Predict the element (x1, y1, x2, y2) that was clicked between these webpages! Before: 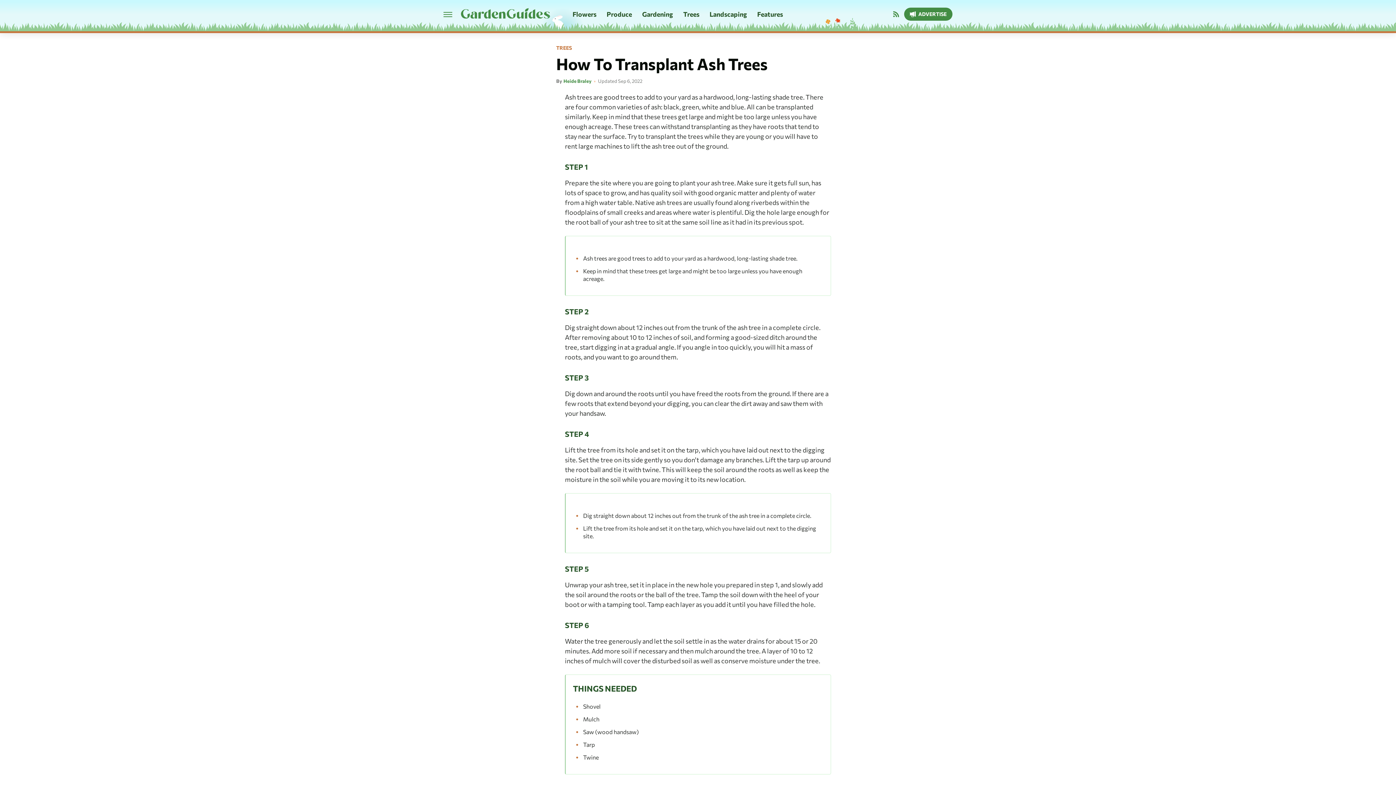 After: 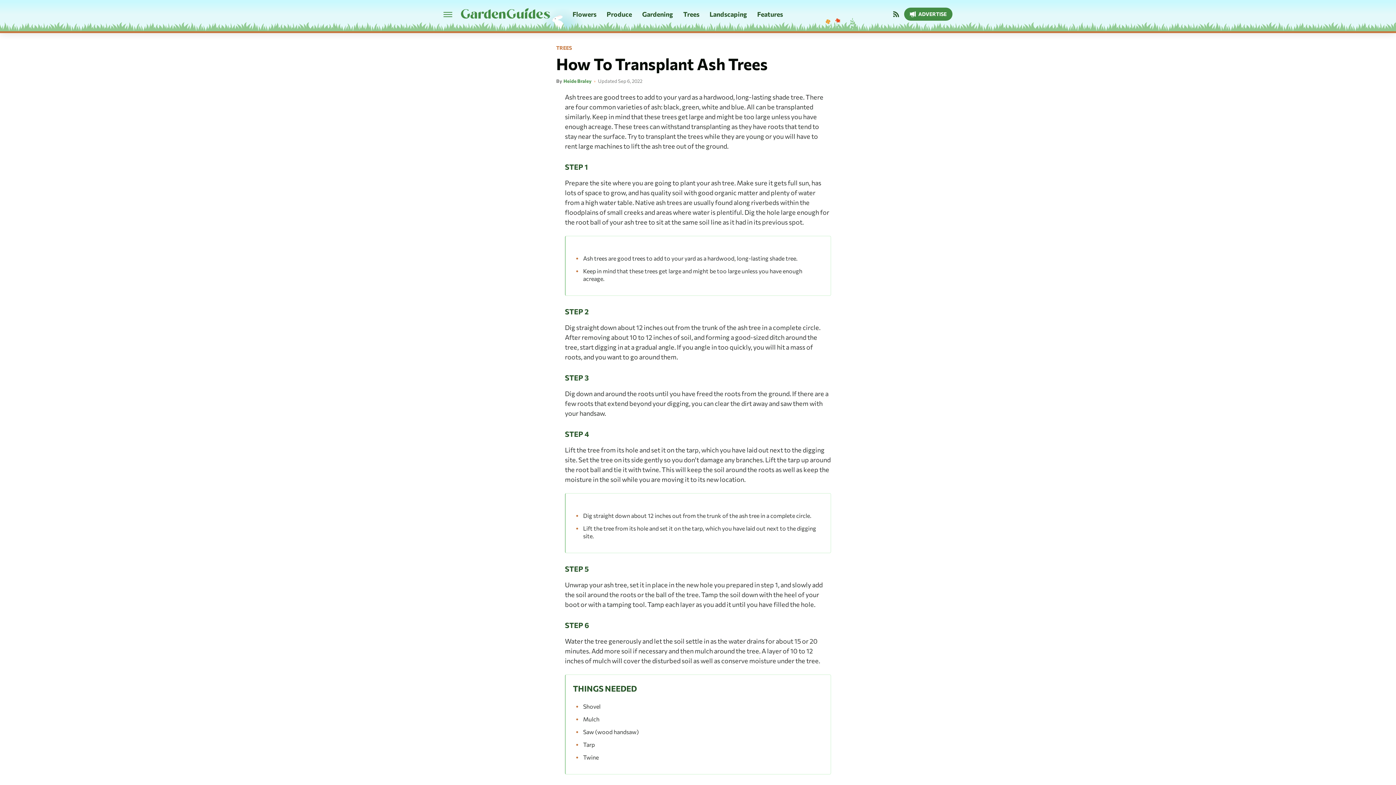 Action: label: RSS bbox: (891, 10, 901, 18)